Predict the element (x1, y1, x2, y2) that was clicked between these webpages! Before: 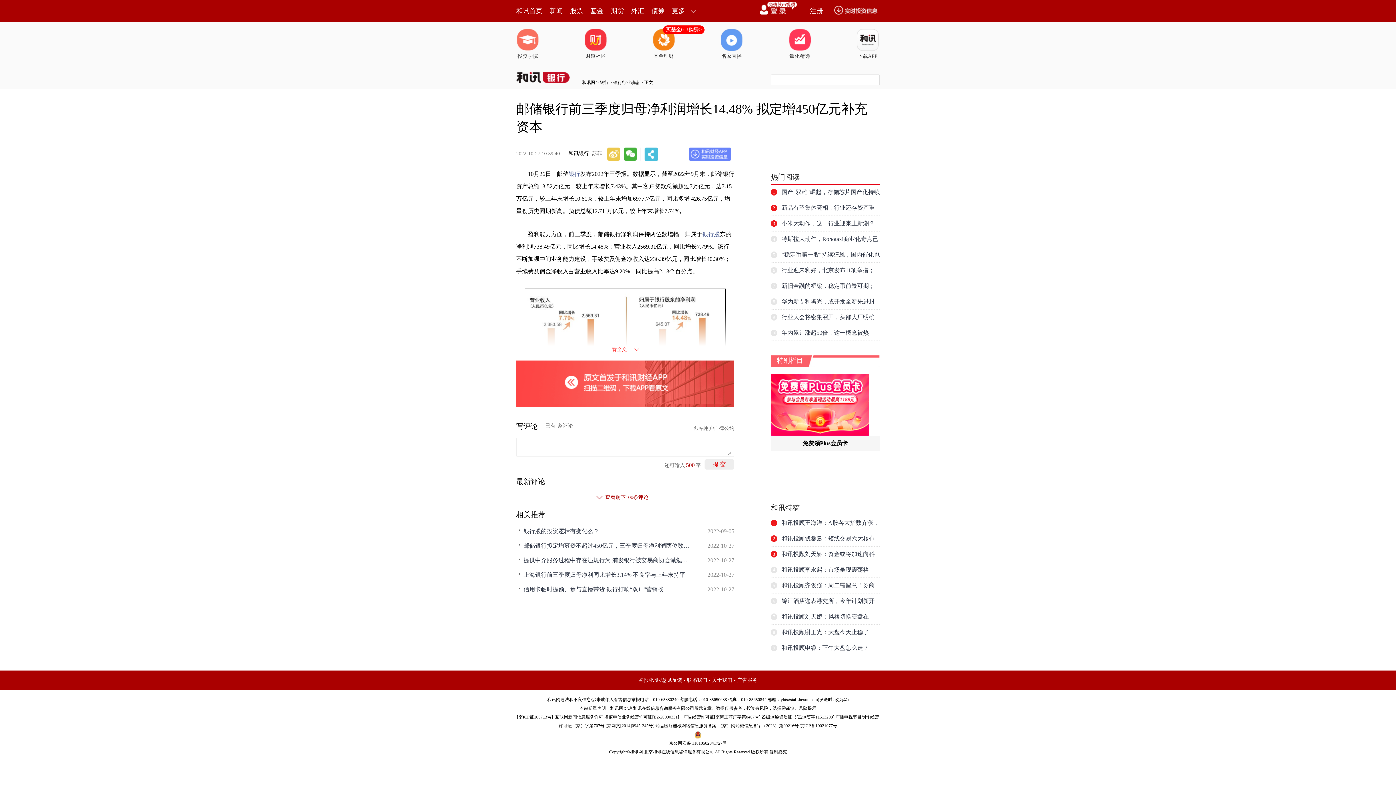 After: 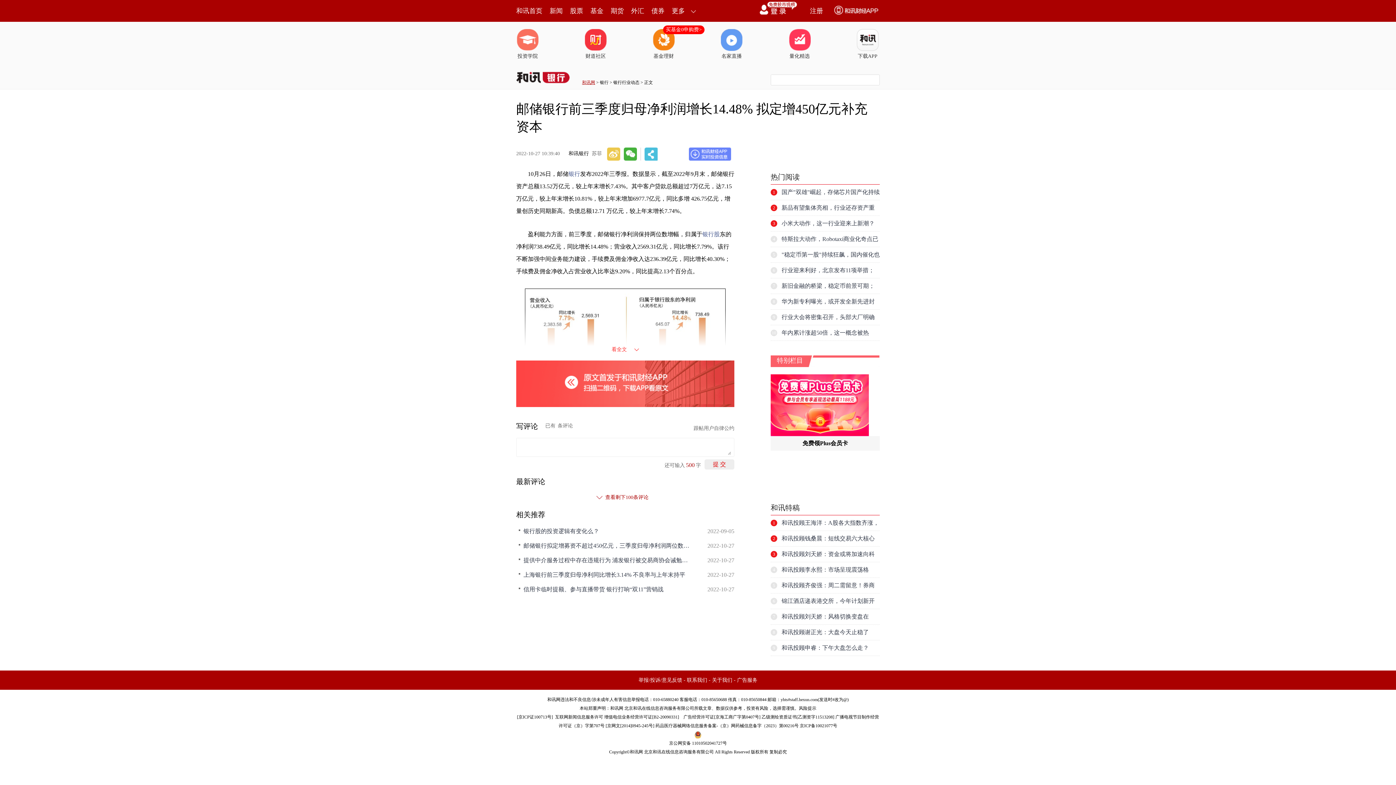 Action: label: 和讯网 bbox: (582, 80, 595, 85)